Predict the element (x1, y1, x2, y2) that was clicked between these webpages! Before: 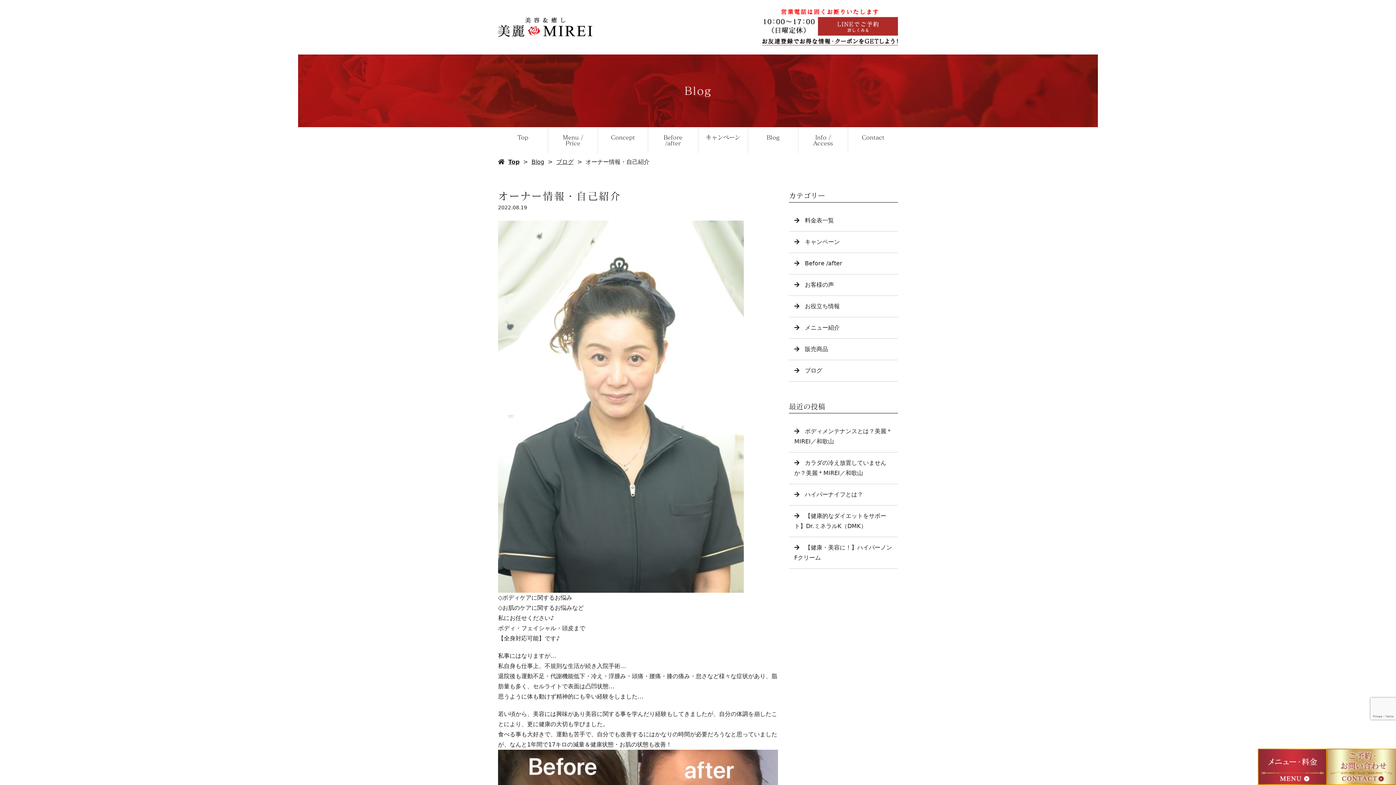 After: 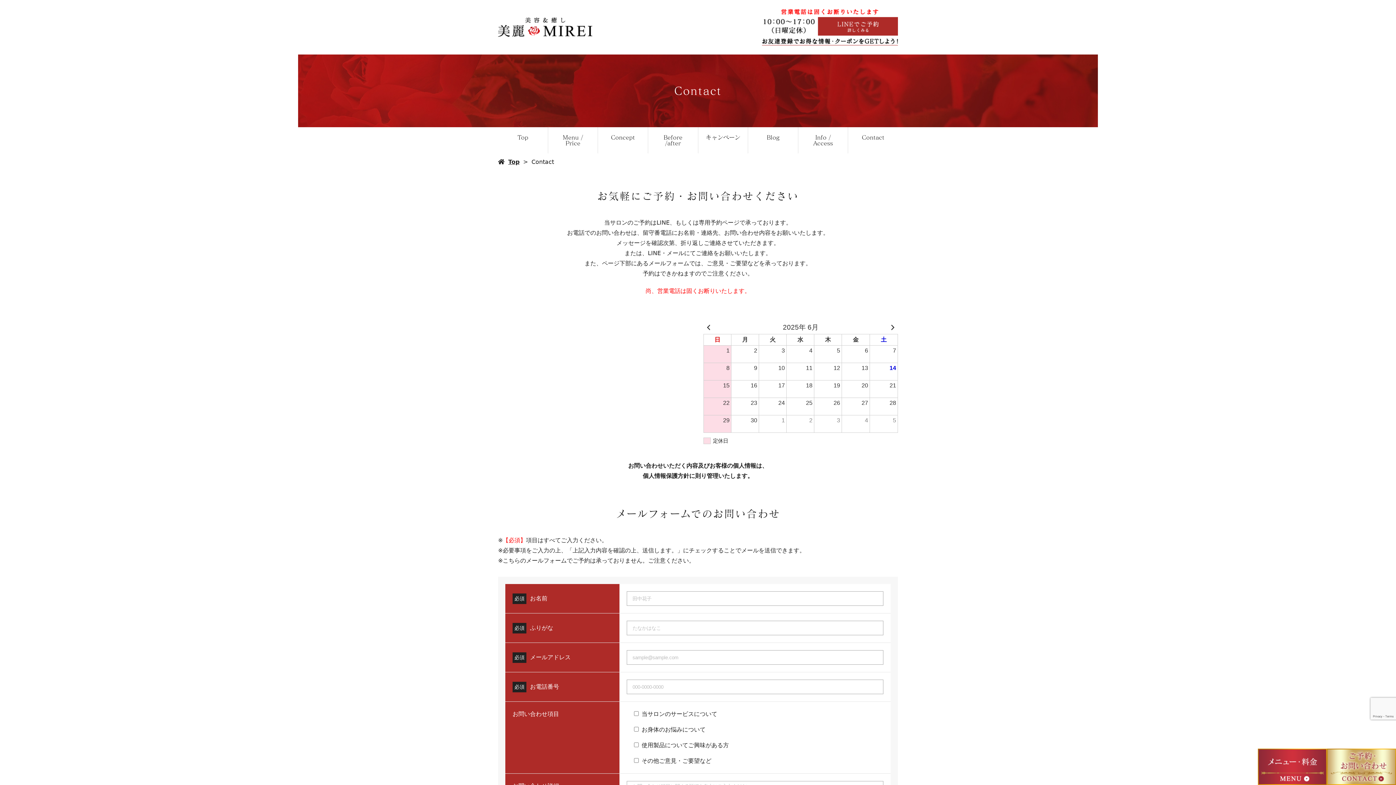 Action: bbox: (1327, 750, 1396, 757)